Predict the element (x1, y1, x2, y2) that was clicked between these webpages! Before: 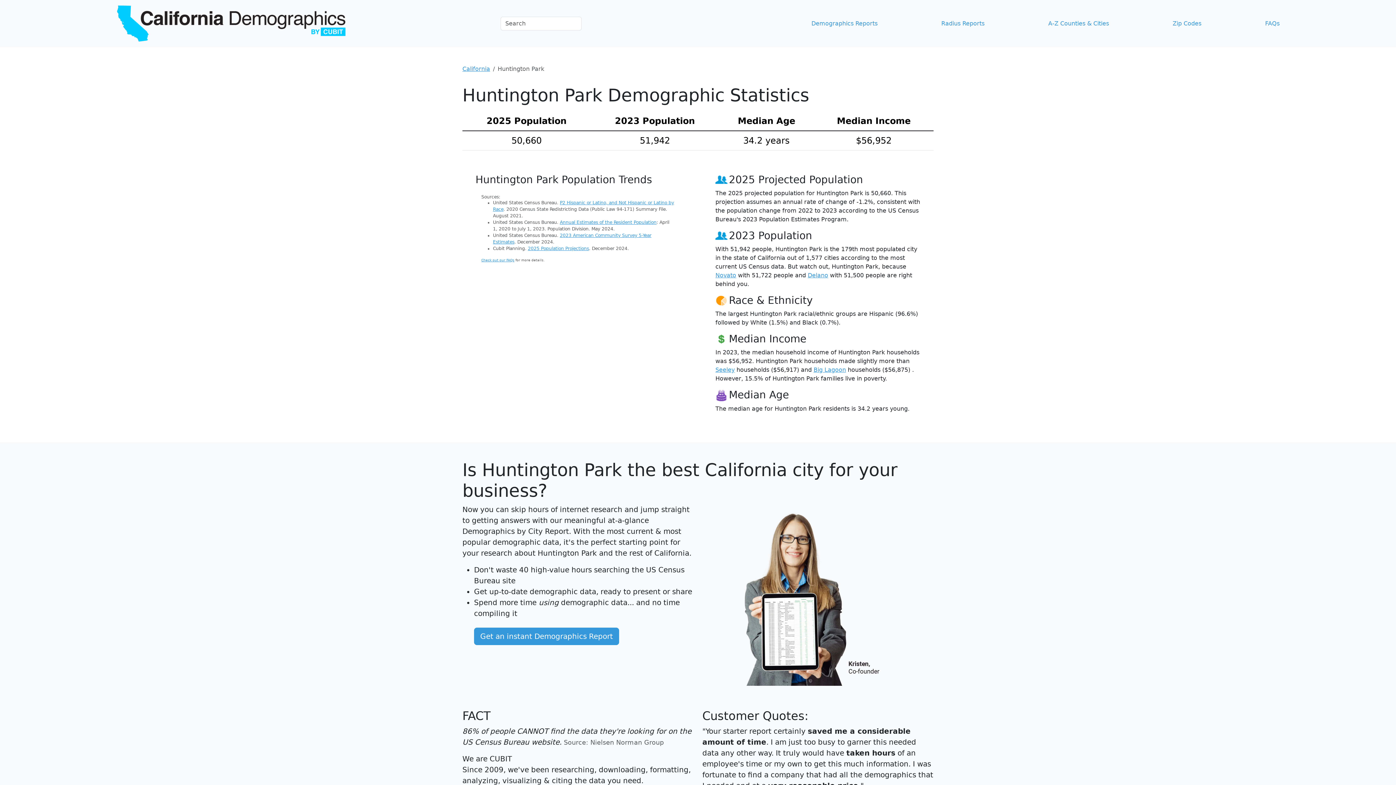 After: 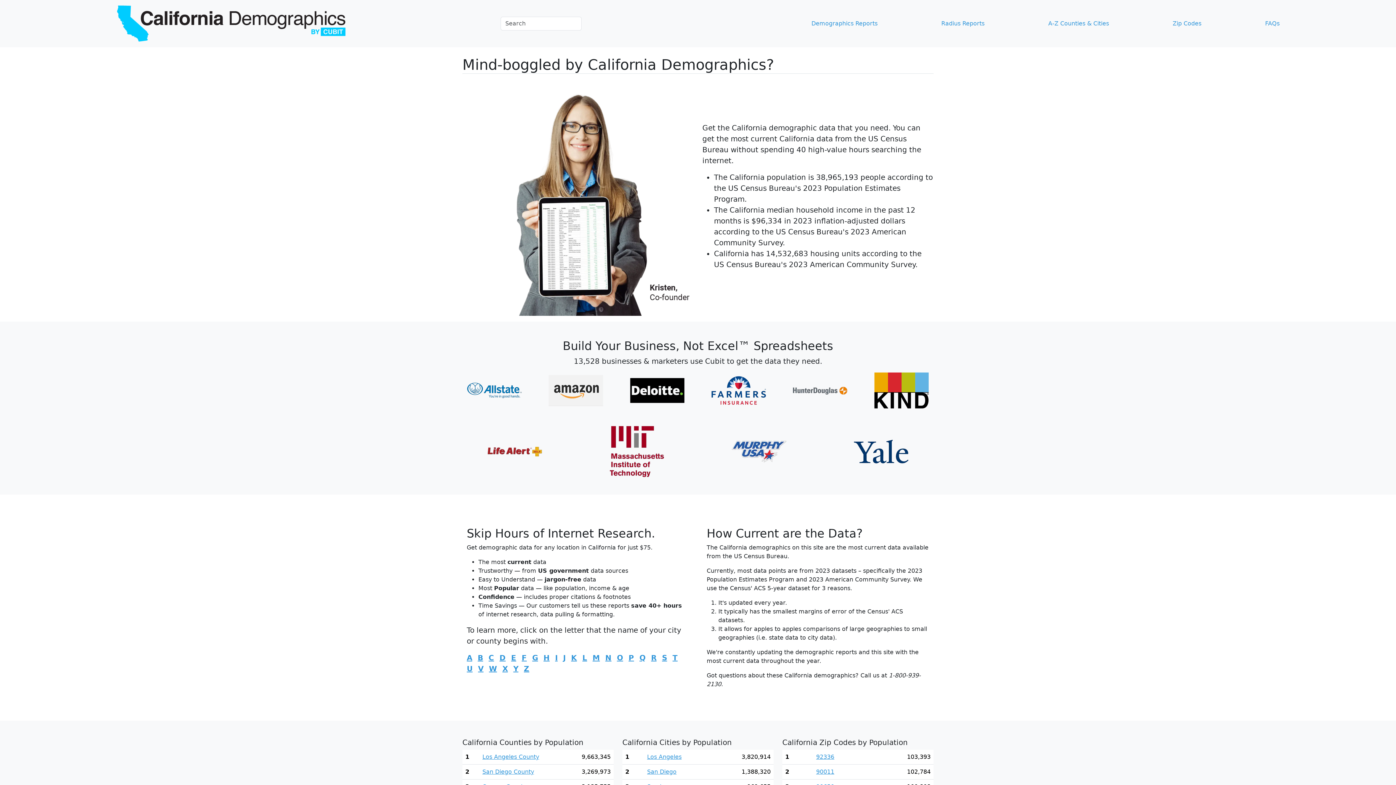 Action: bbox: (113, 2, 349, 44)